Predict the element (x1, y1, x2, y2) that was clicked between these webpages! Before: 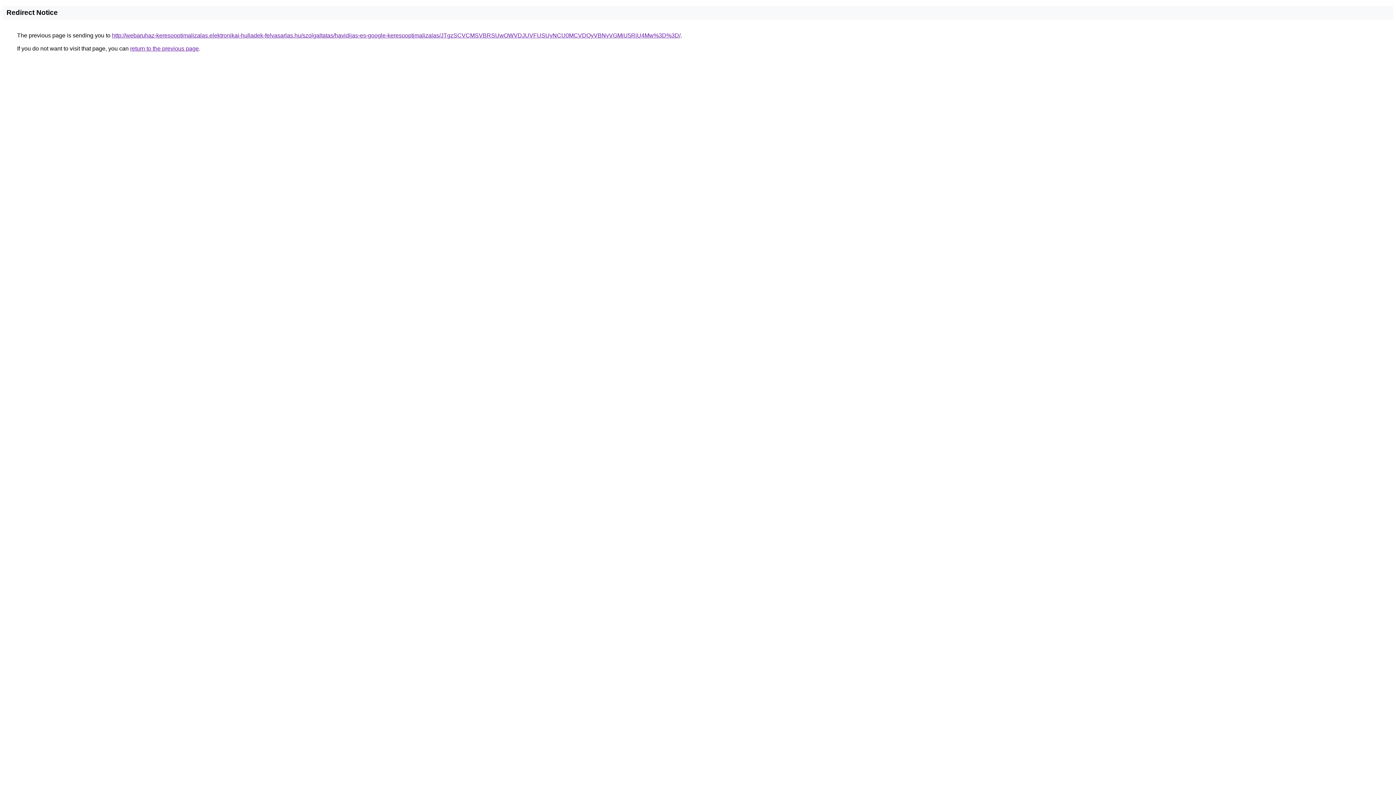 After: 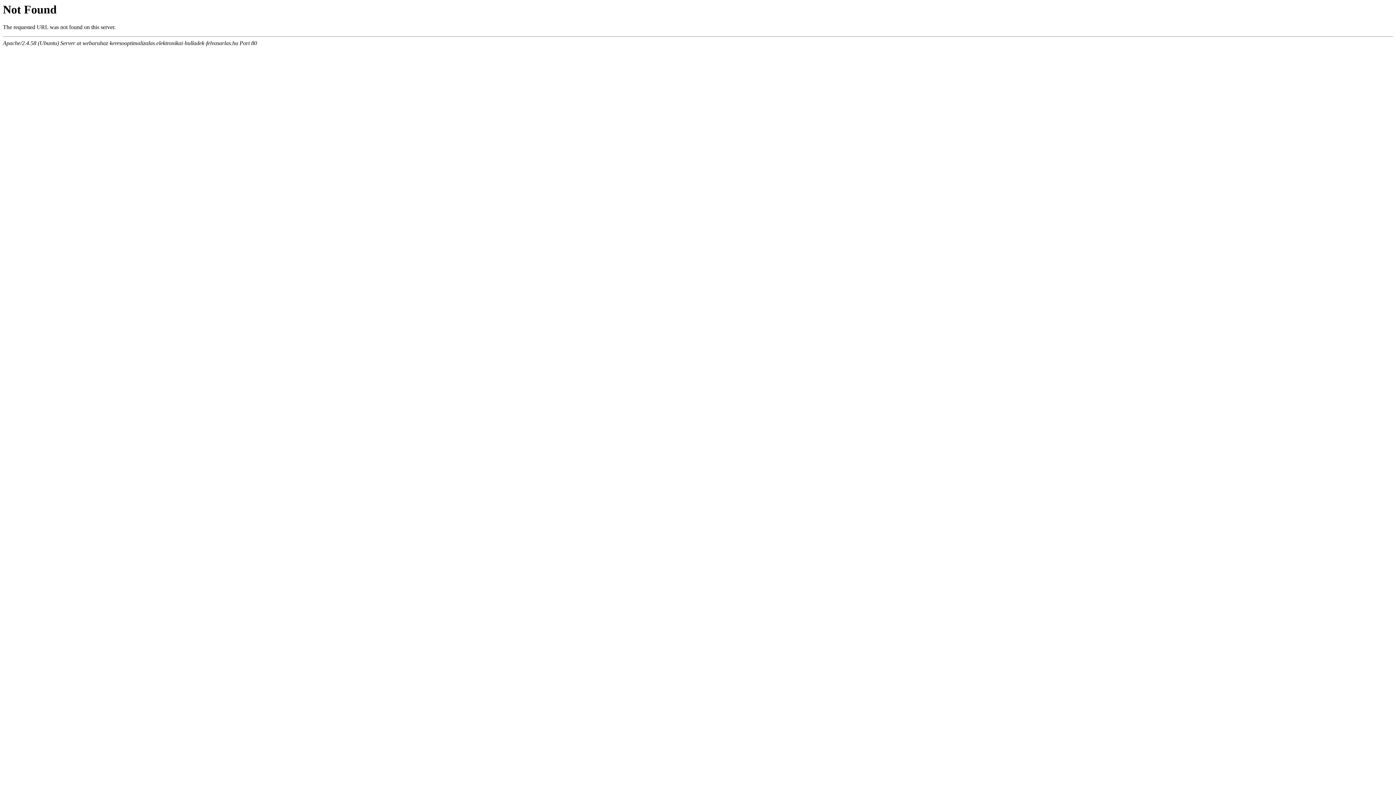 Action: label: http://webaruhaz-keresooptimalizalas.elektronikai-hulladek-felvasarlas.hu/szolgaltatas/havidijas-es-google-keresooptimalizalas/JTgzSCVCMSVBRSUwOWVDJUVFUSUyNCU0MCVDQyVBNyVGMiU5RiU4Mw%3D%3D/ bbox: (112, 32, 680, 38)